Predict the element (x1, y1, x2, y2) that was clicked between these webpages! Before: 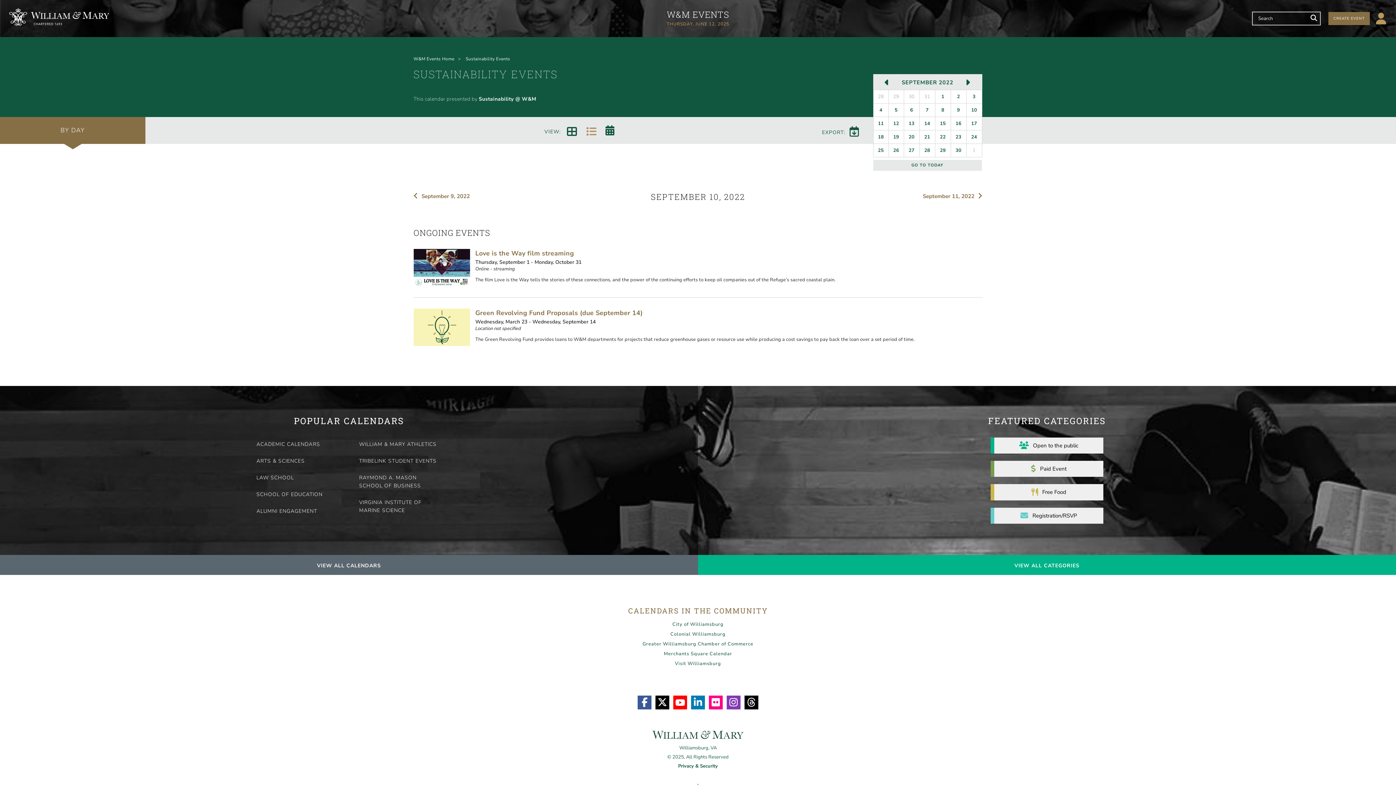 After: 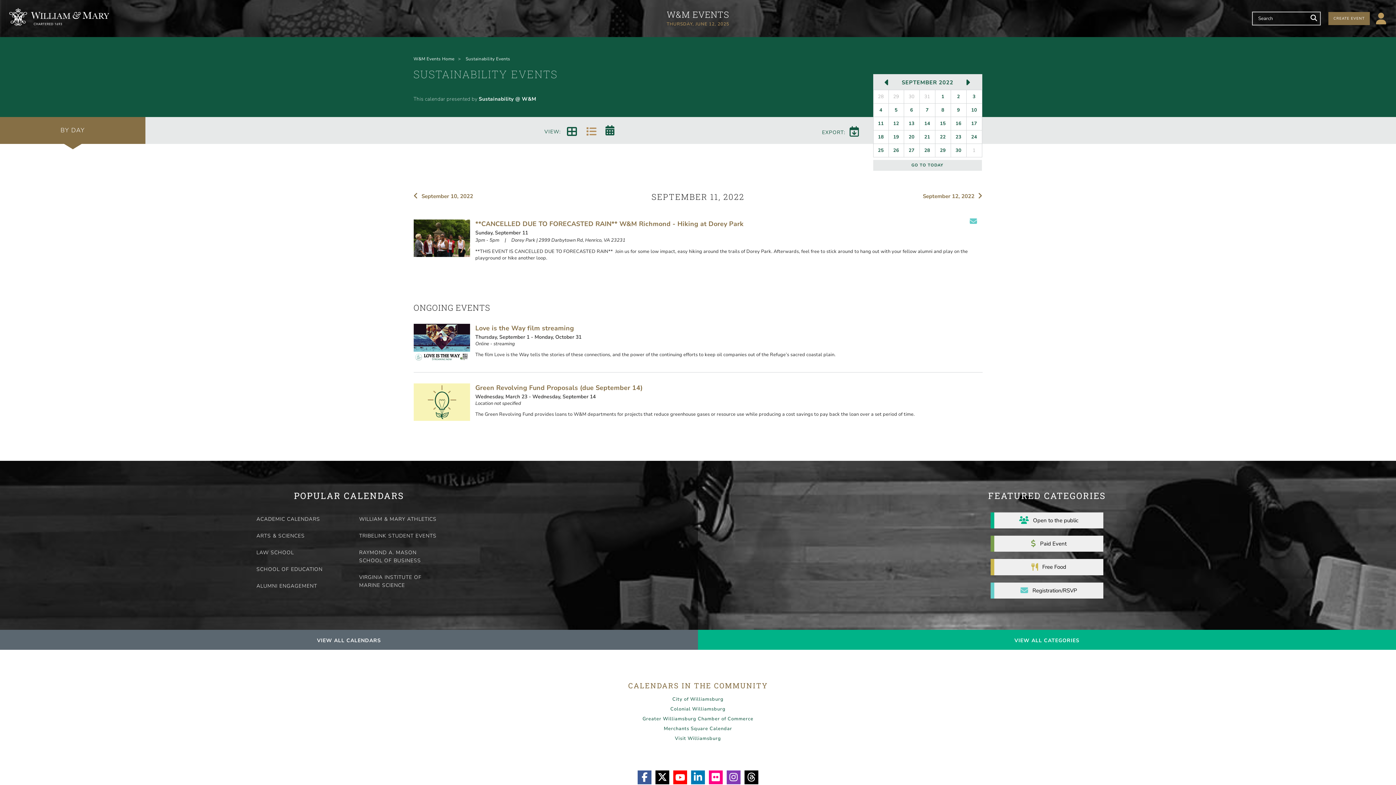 Action: label: 11 bbox: (873, 117, 888, 130)